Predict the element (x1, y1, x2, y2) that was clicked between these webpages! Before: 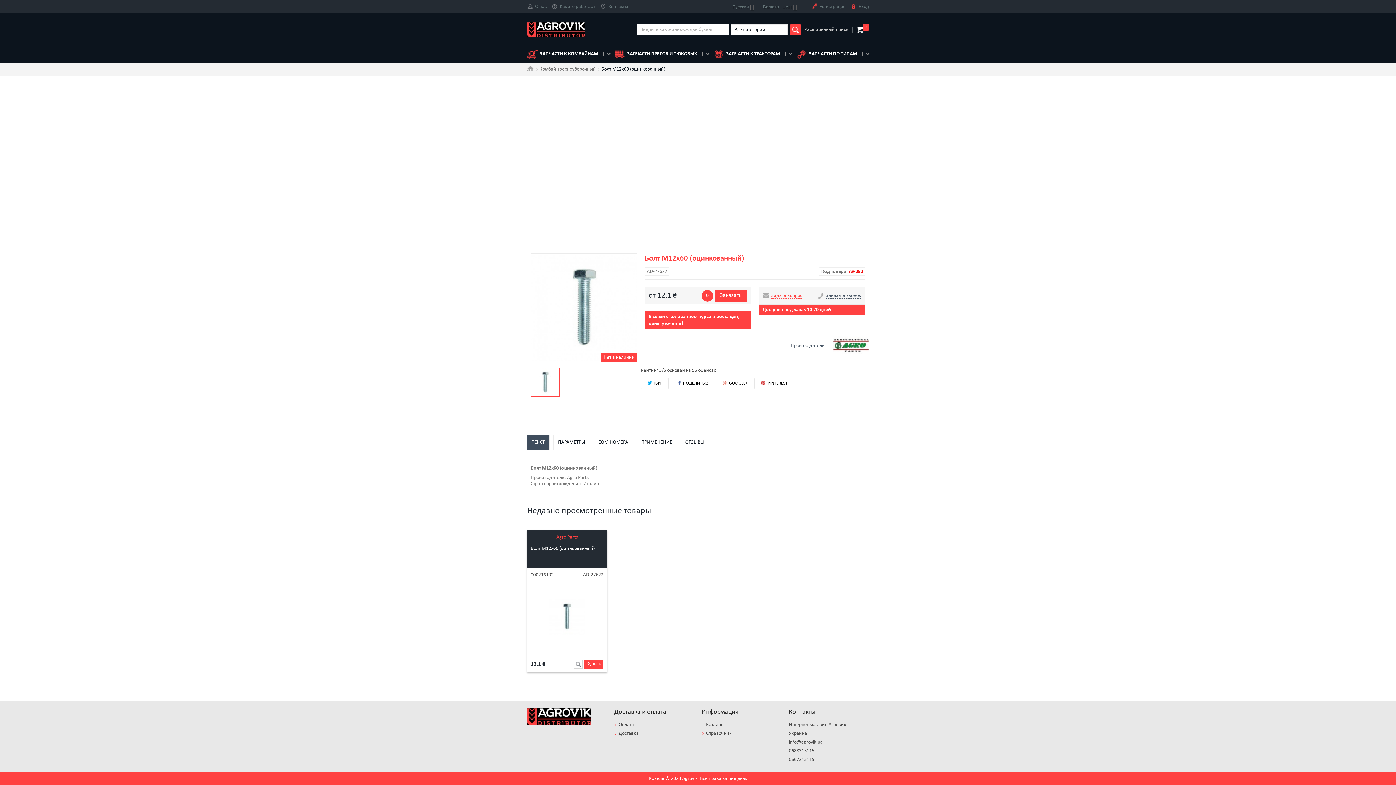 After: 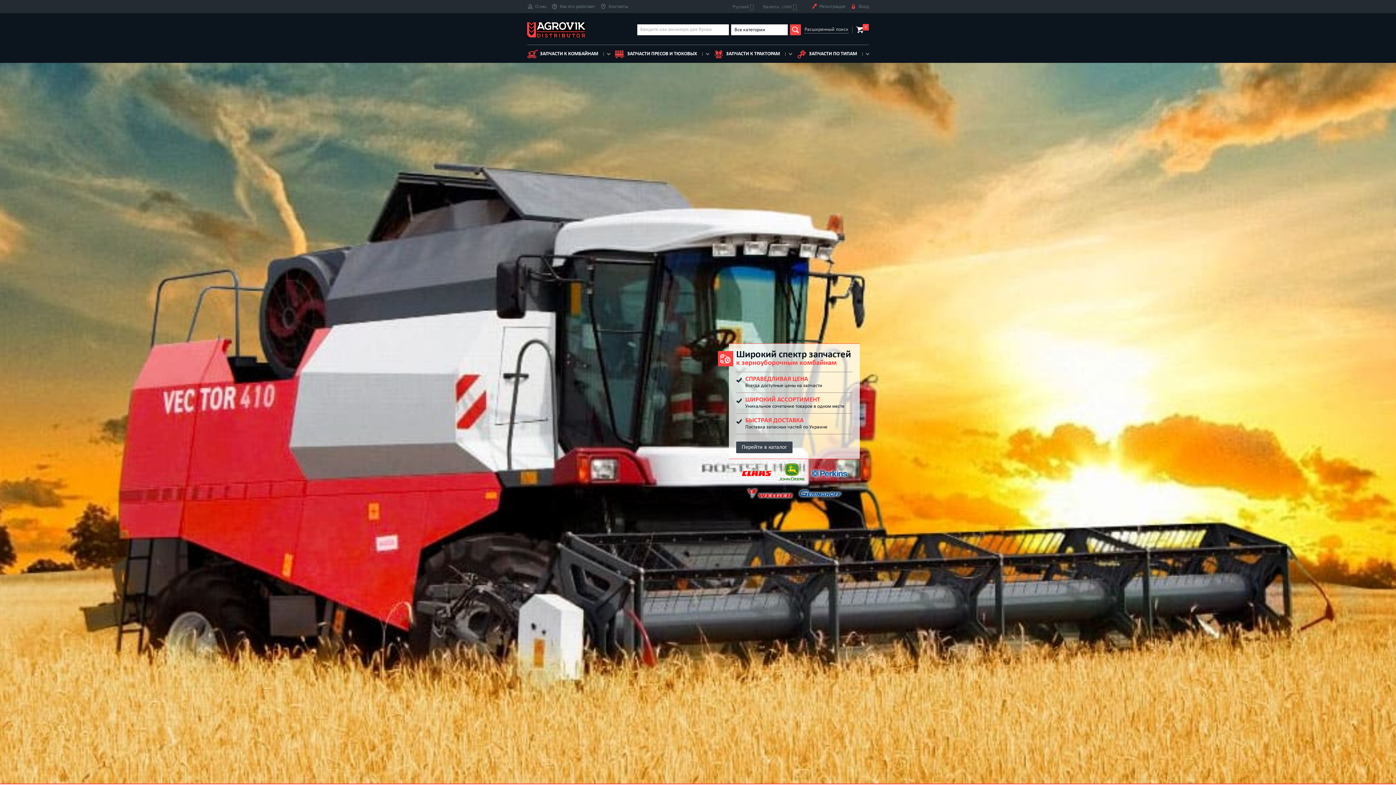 Action: label: . bbox: (527, 65, 534, 71)